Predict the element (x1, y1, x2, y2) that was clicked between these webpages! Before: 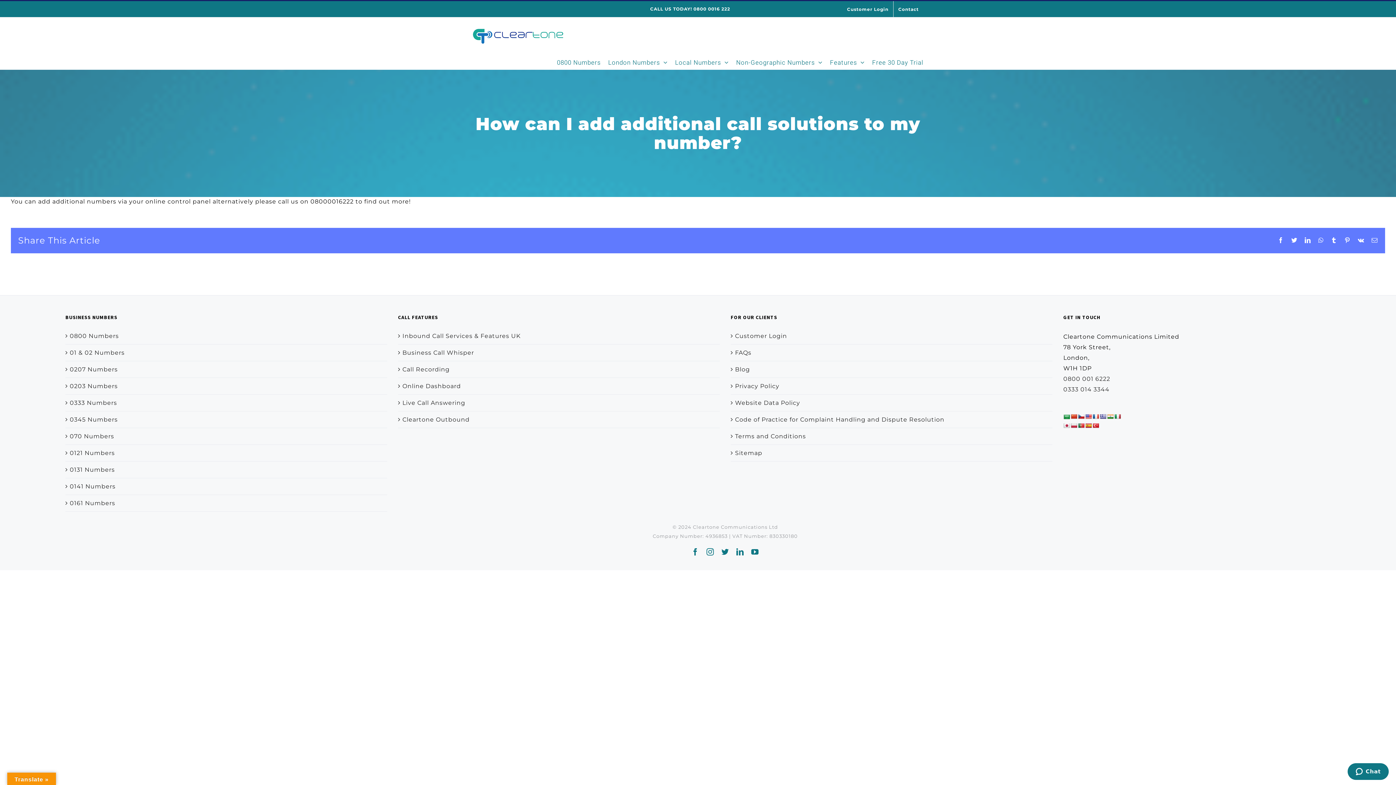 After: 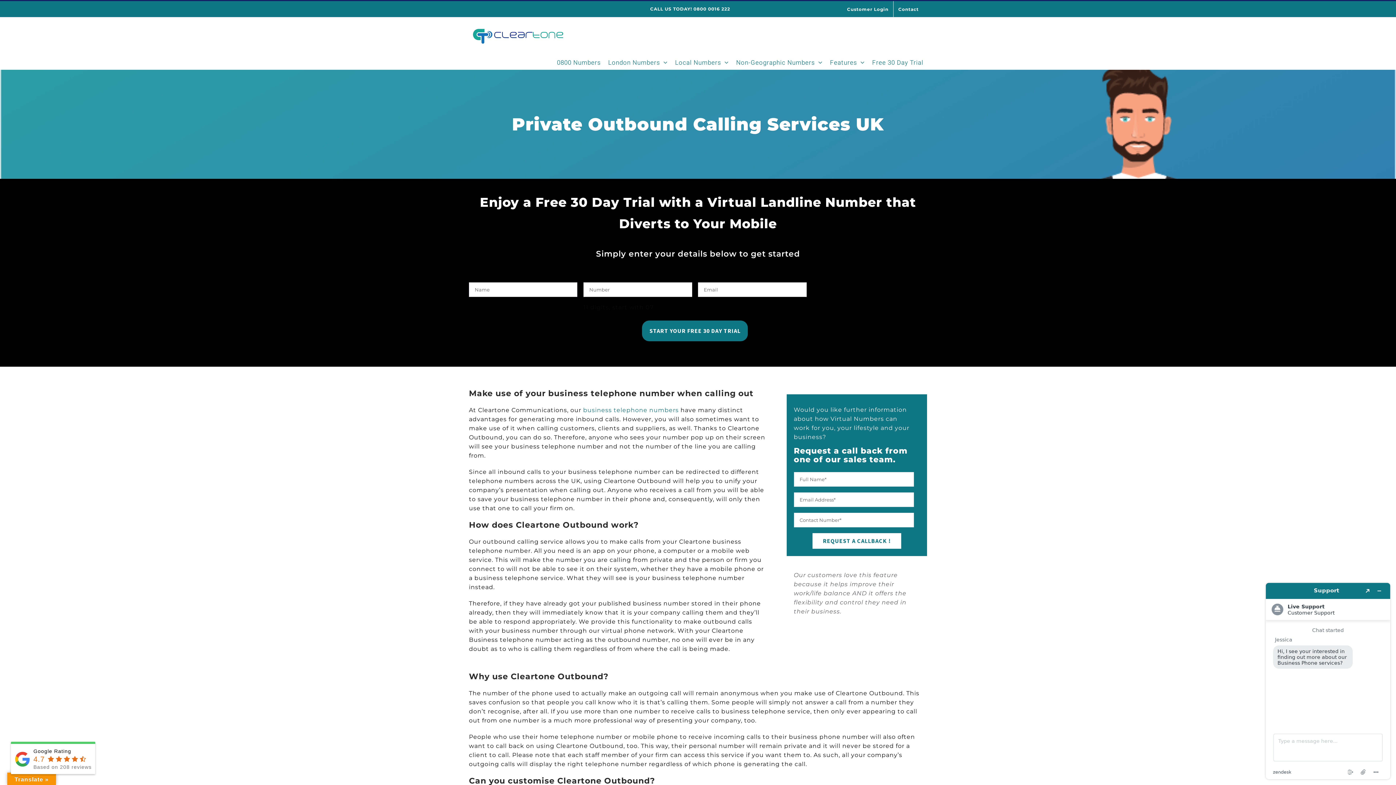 Action: label: Cleartone Outbound bbox: (402, 415, 716, 424)